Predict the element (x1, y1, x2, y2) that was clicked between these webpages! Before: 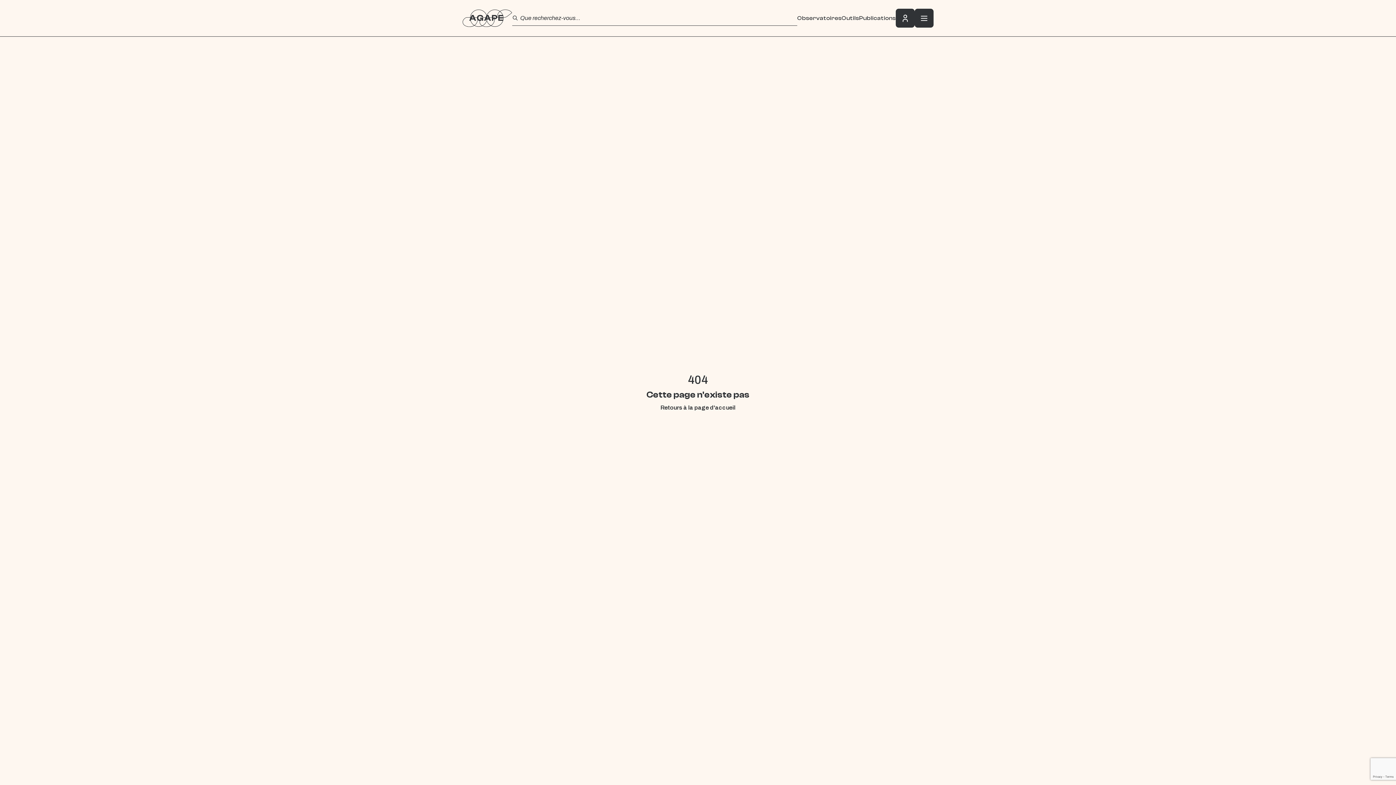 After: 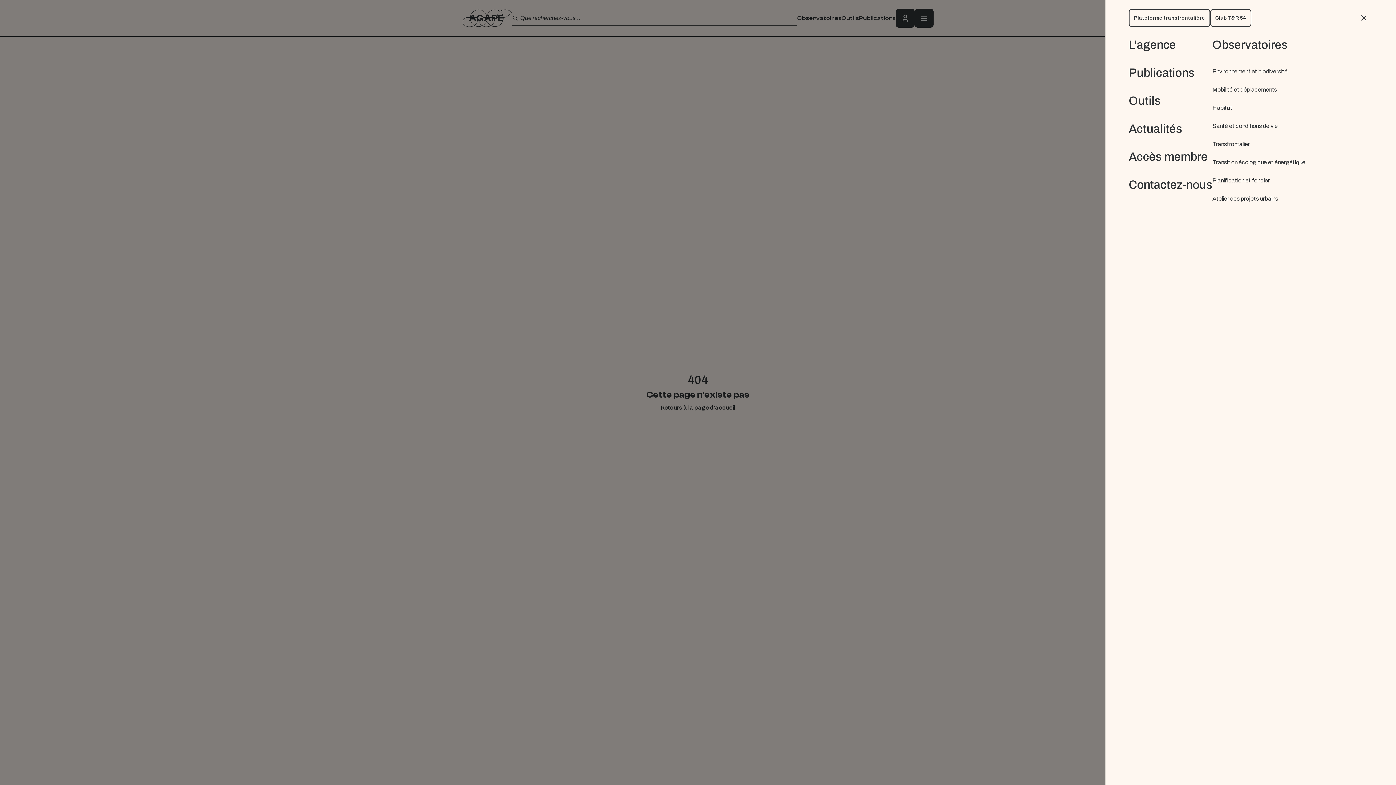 Action: bbox: (914, 8, 933, 27) label: Toggle navigation